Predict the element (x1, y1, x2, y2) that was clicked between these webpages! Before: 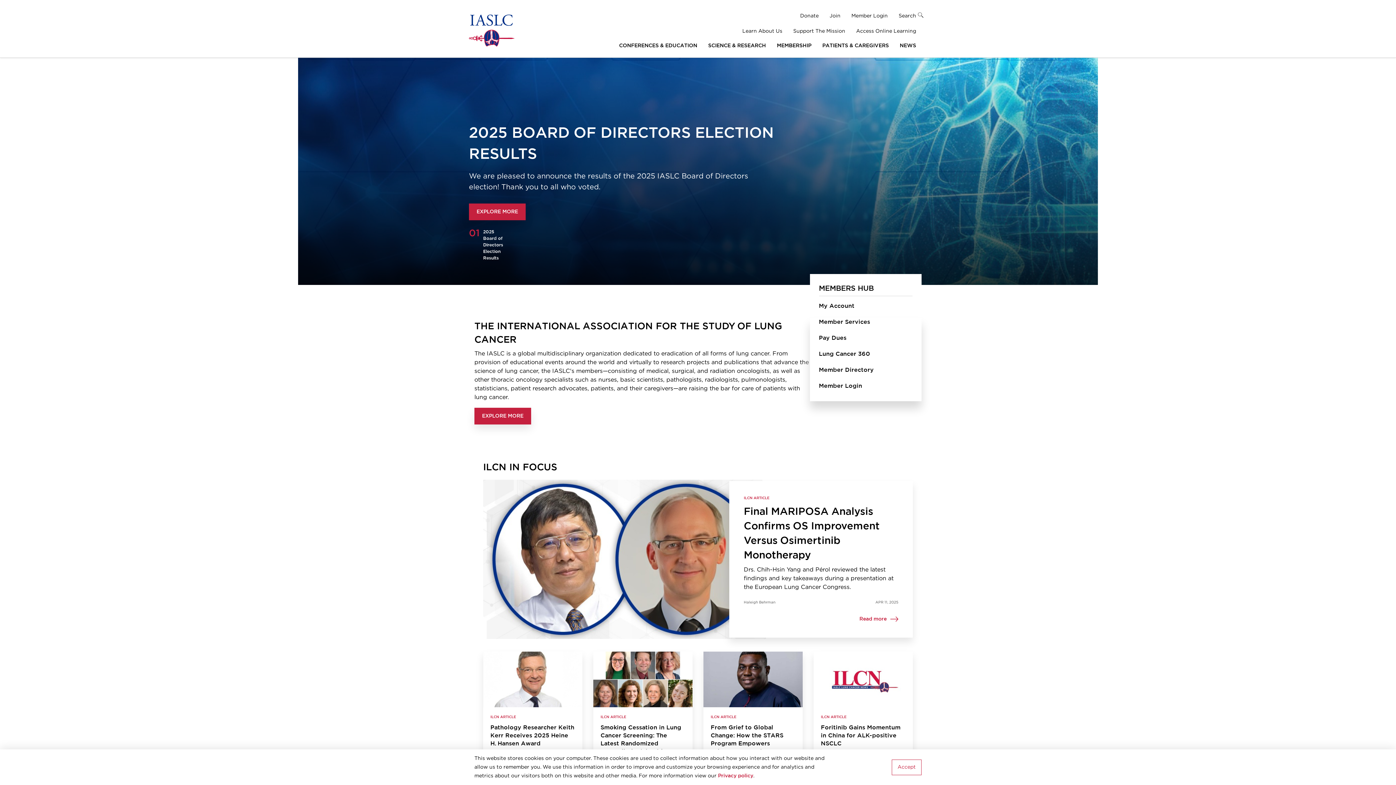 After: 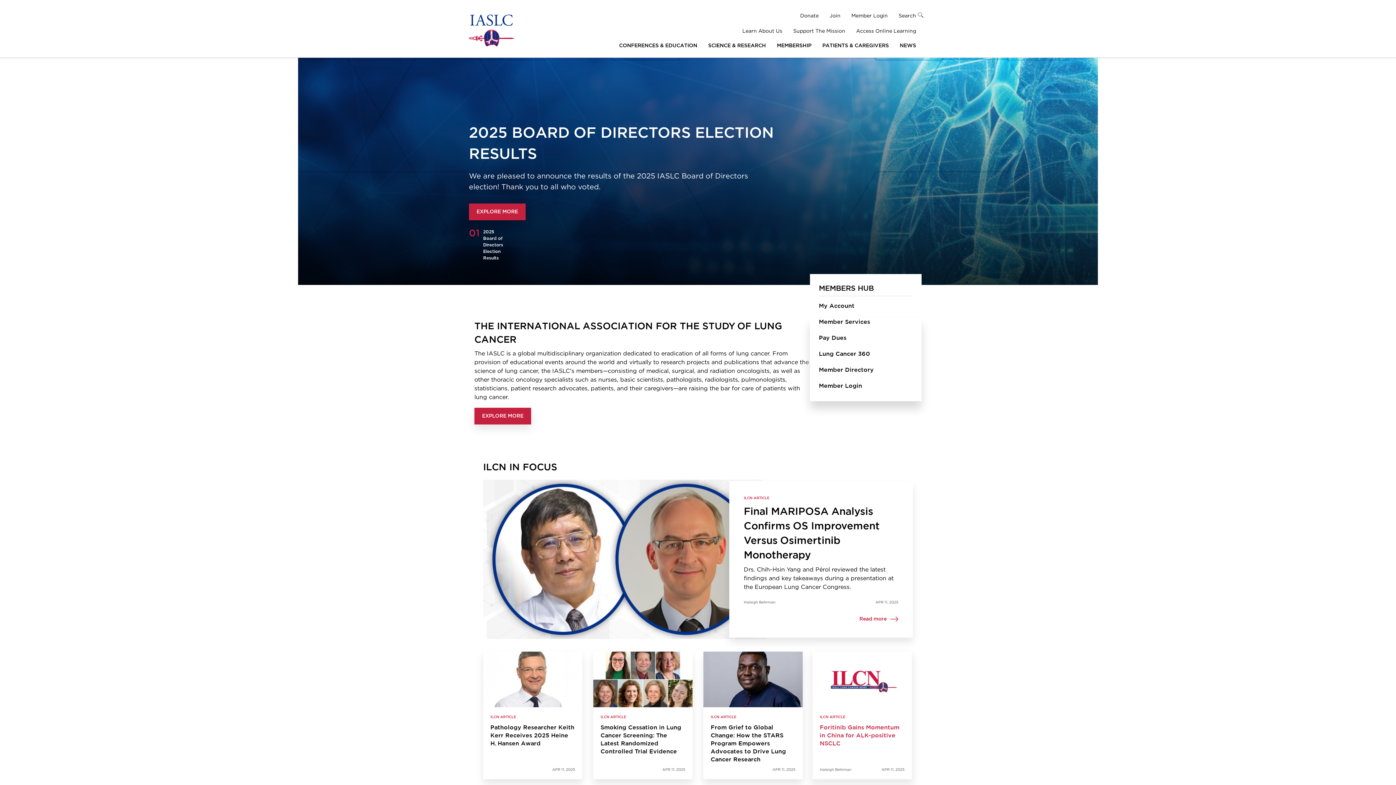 Action: bbox: (892, 759, 921, 775) label: Accept